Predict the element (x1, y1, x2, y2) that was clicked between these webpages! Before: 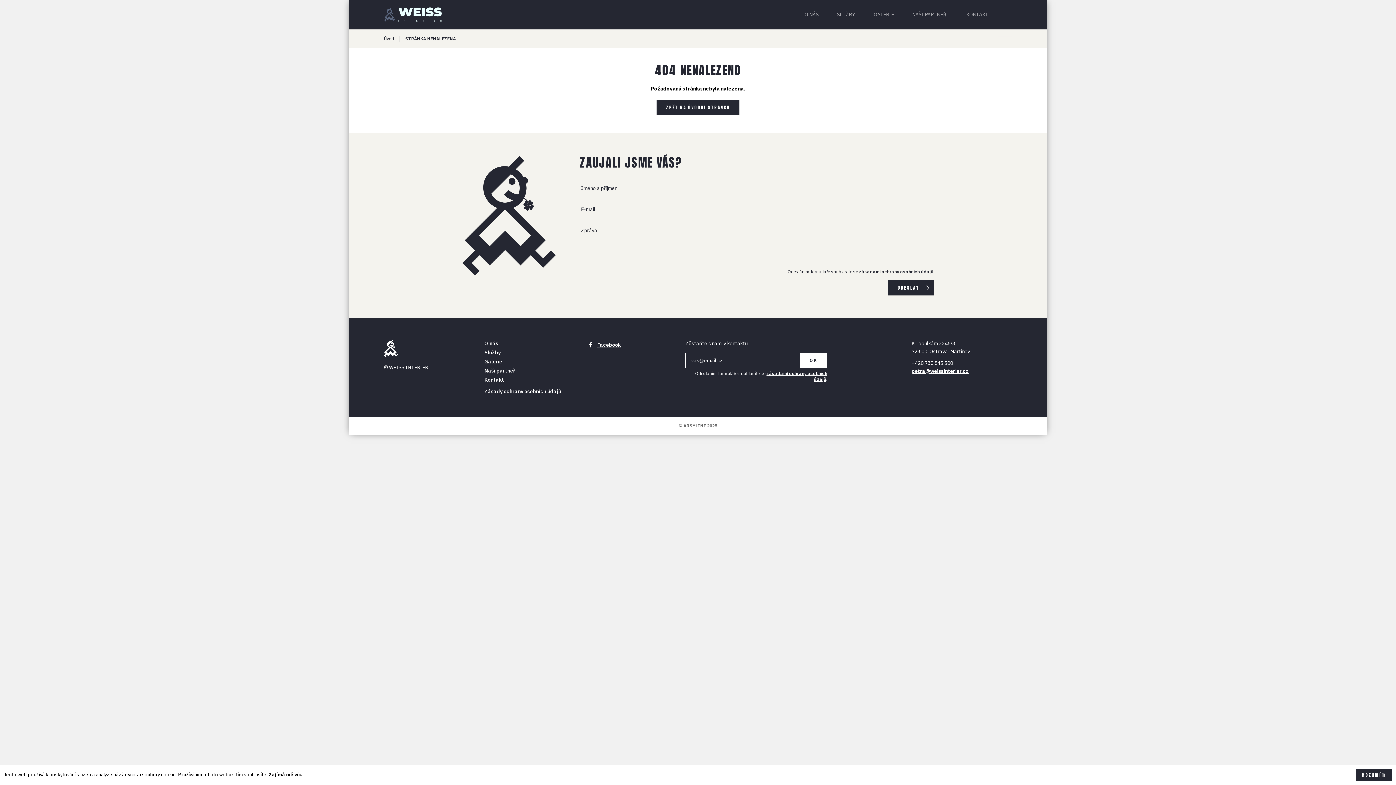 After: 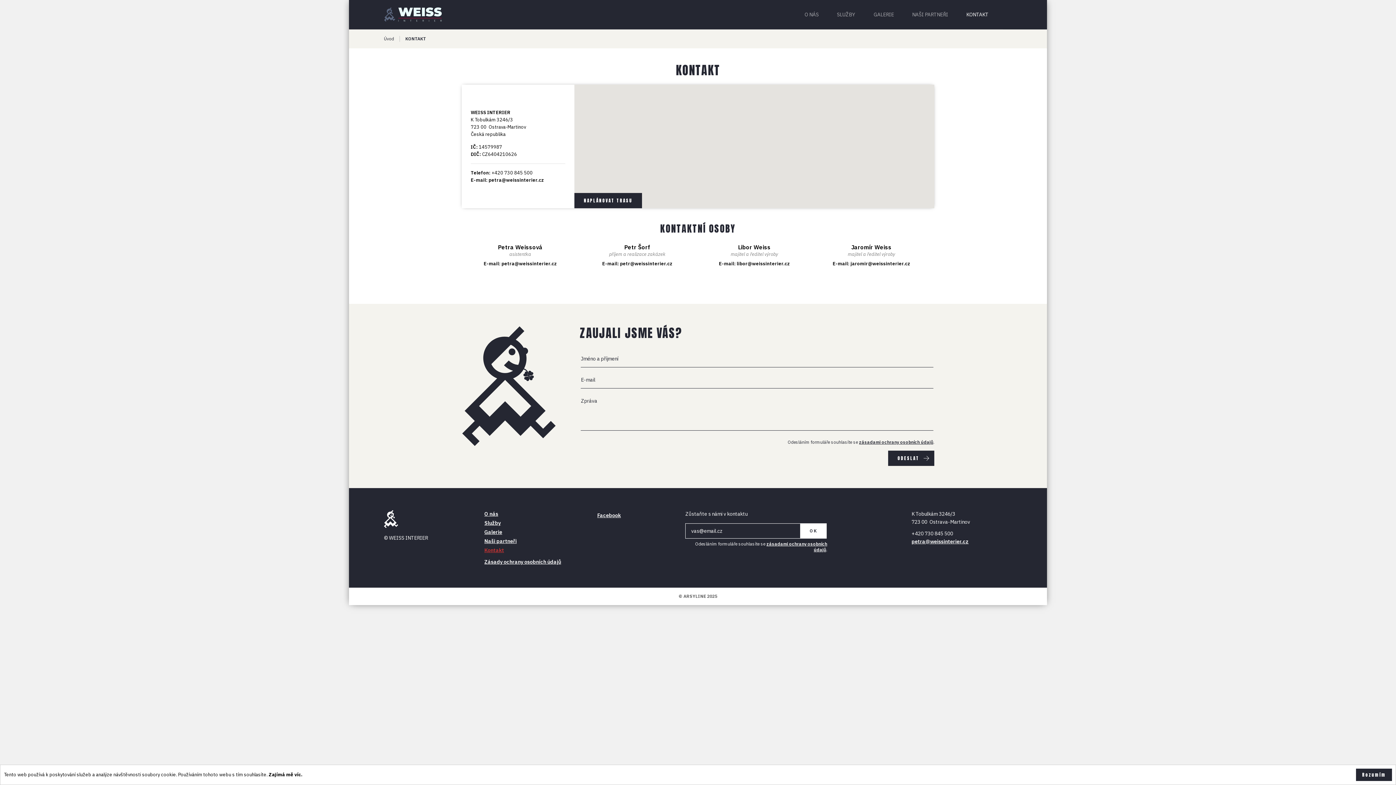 Action: bbox: (484, 376, 504, 383) label: Kontakt